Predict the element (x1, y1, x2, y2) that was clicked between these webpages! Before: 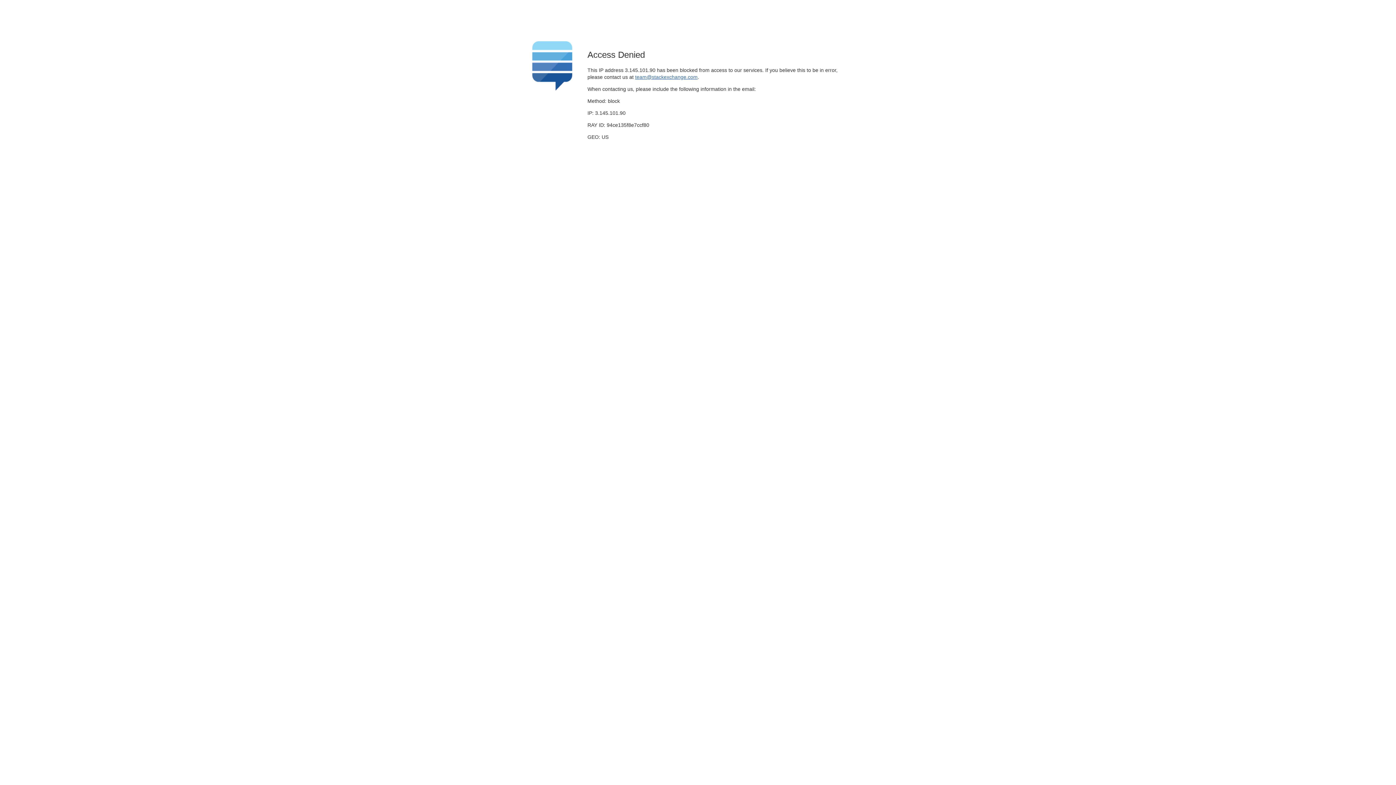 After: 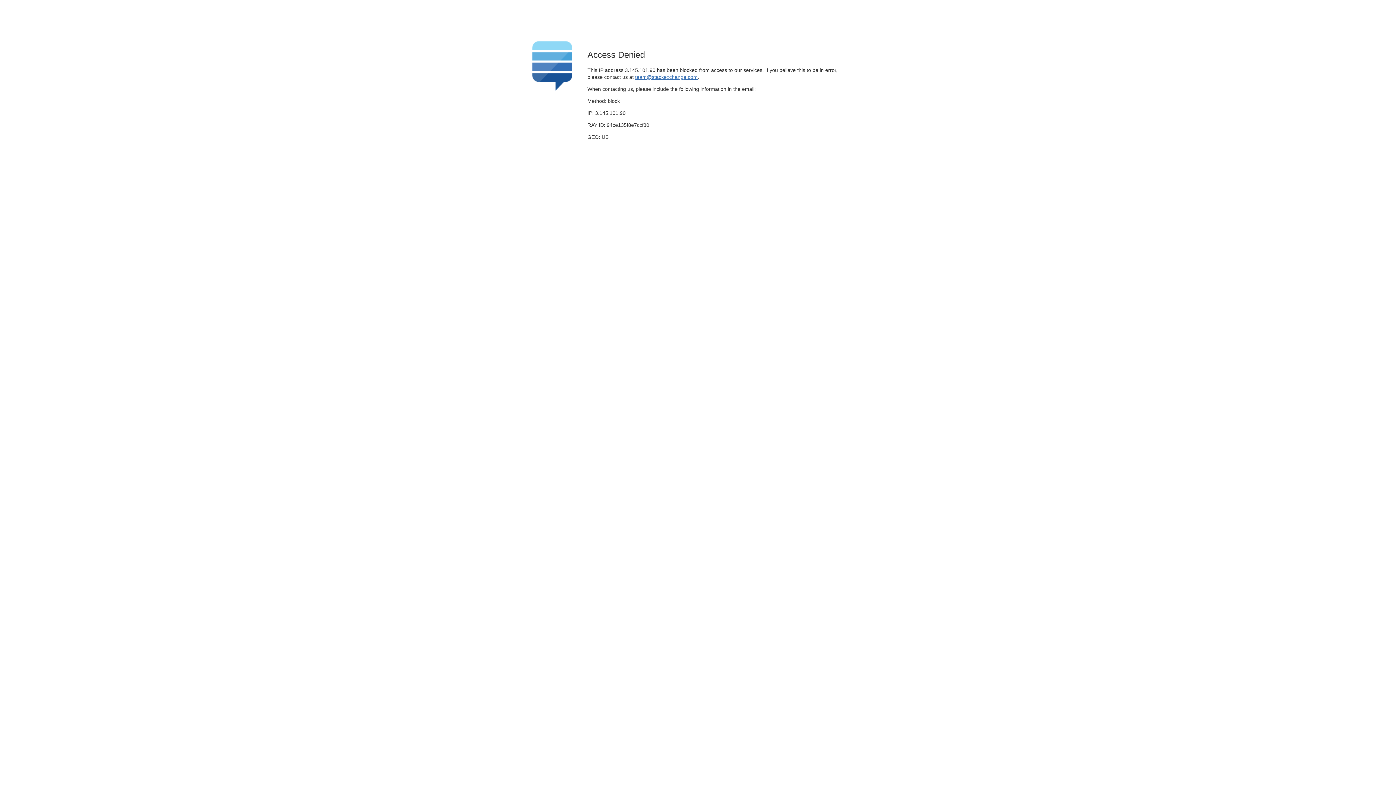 Action: bbox: (635, 74, 697, 79) label: team@stackexchange.com